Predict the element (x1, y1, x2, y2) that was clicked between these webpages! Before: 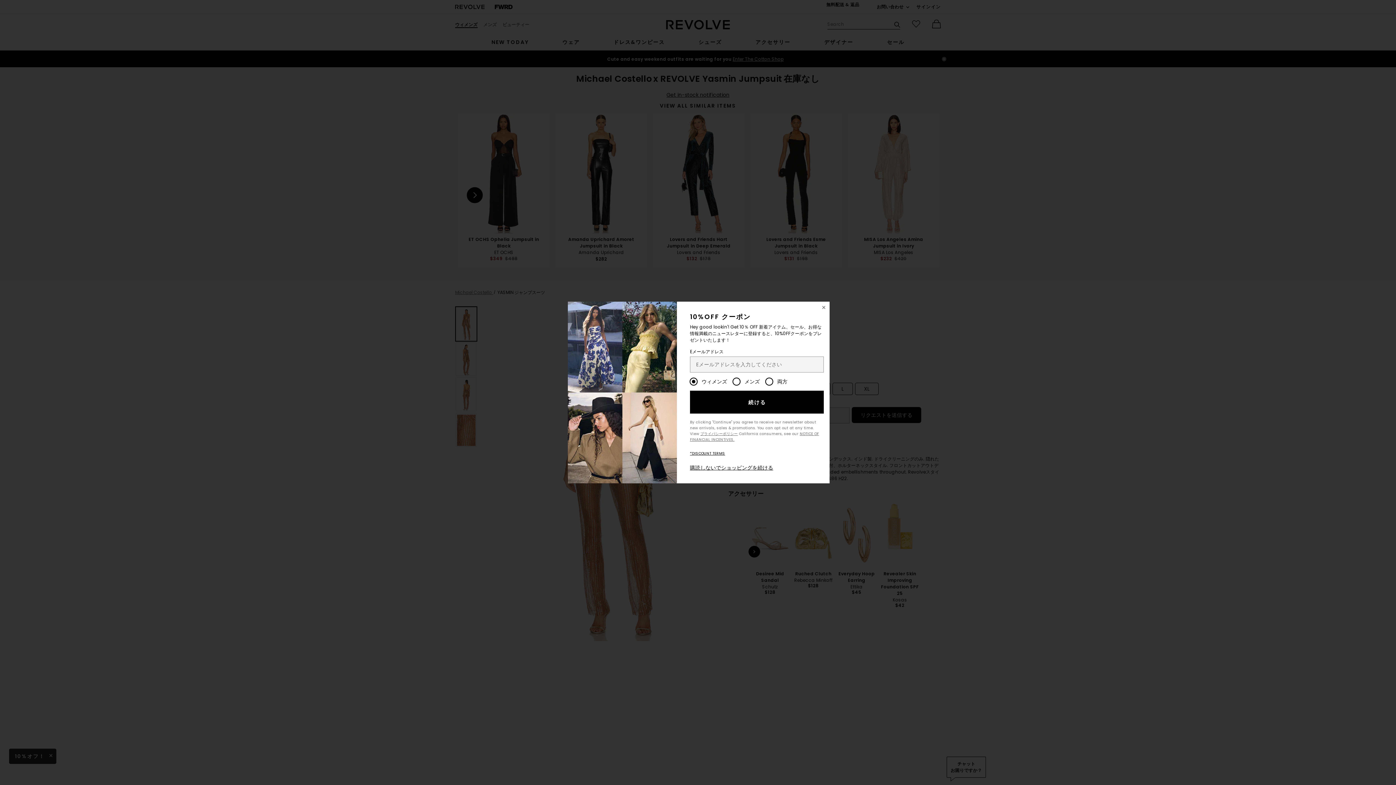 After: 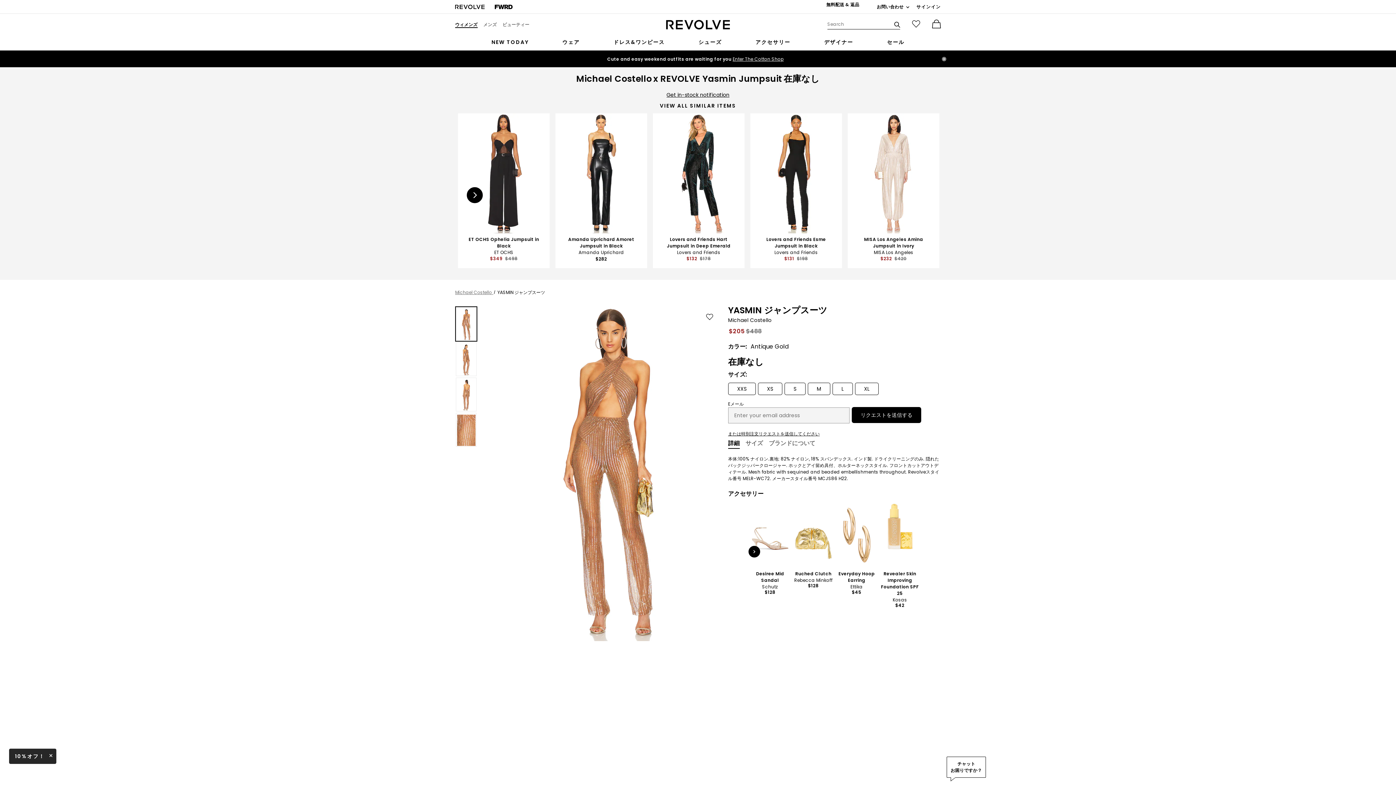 Action: label: 購読しないでショッピングを続ける bbox: (690, 464, 773, 471)